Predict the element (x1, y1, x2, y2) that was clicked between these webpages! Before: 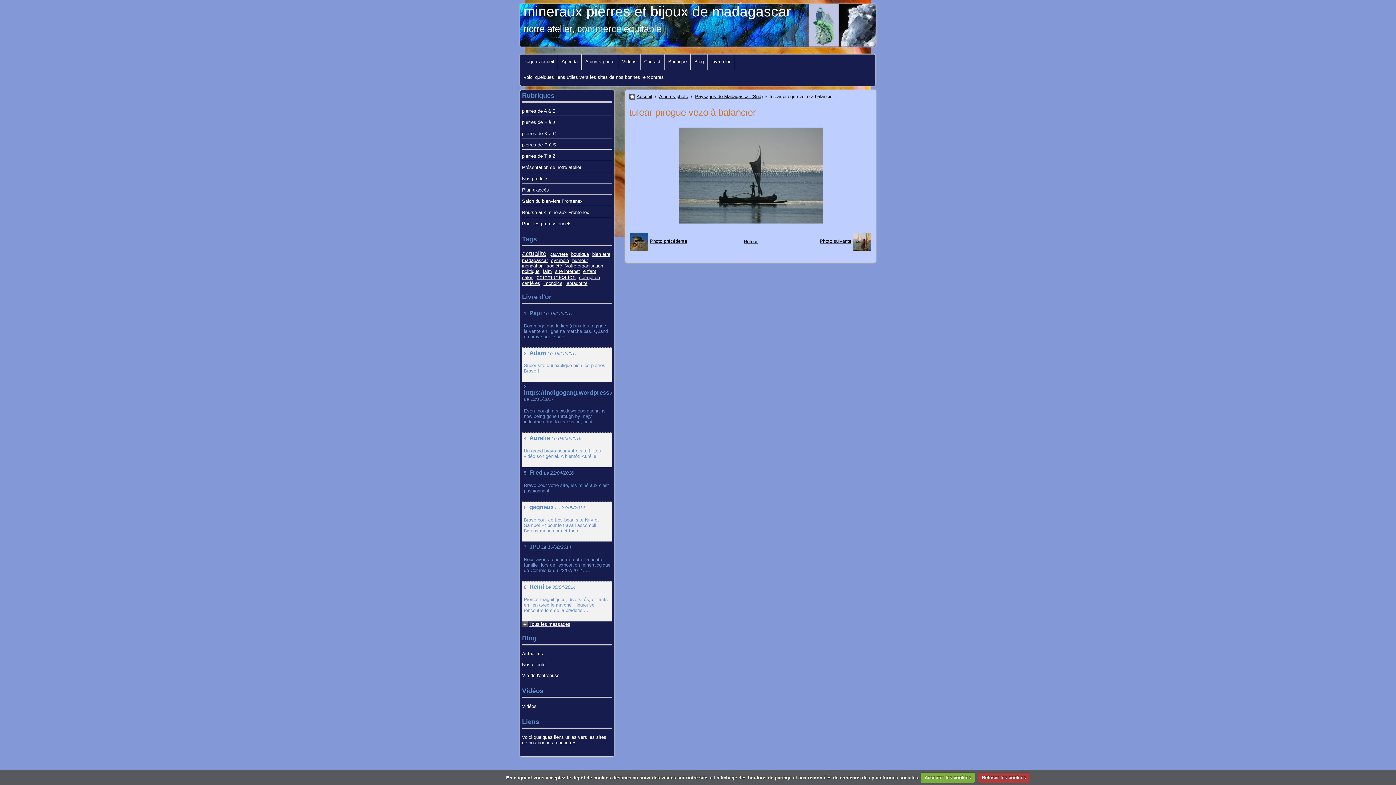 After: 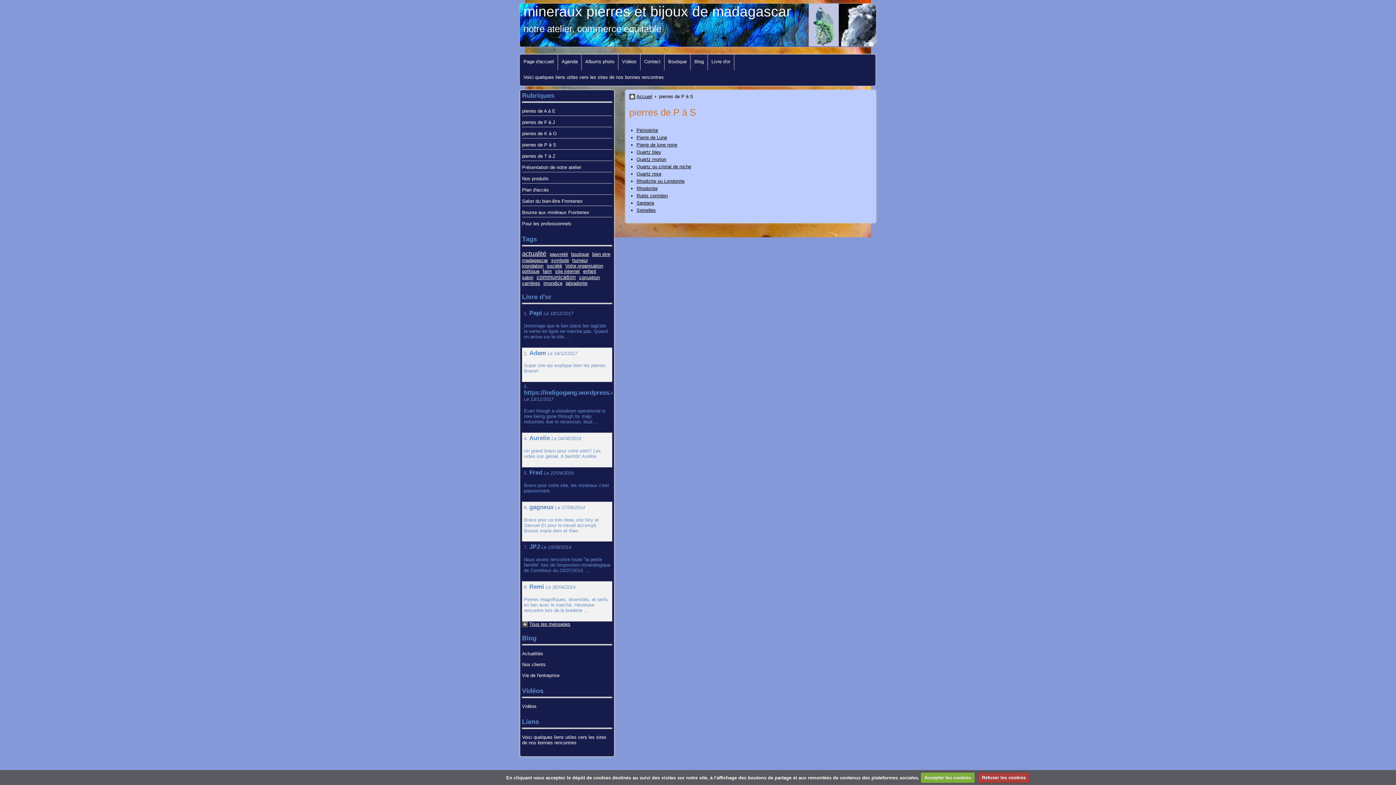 Action: label: pierres de P à S bbox: (522, 140, 612, 149)